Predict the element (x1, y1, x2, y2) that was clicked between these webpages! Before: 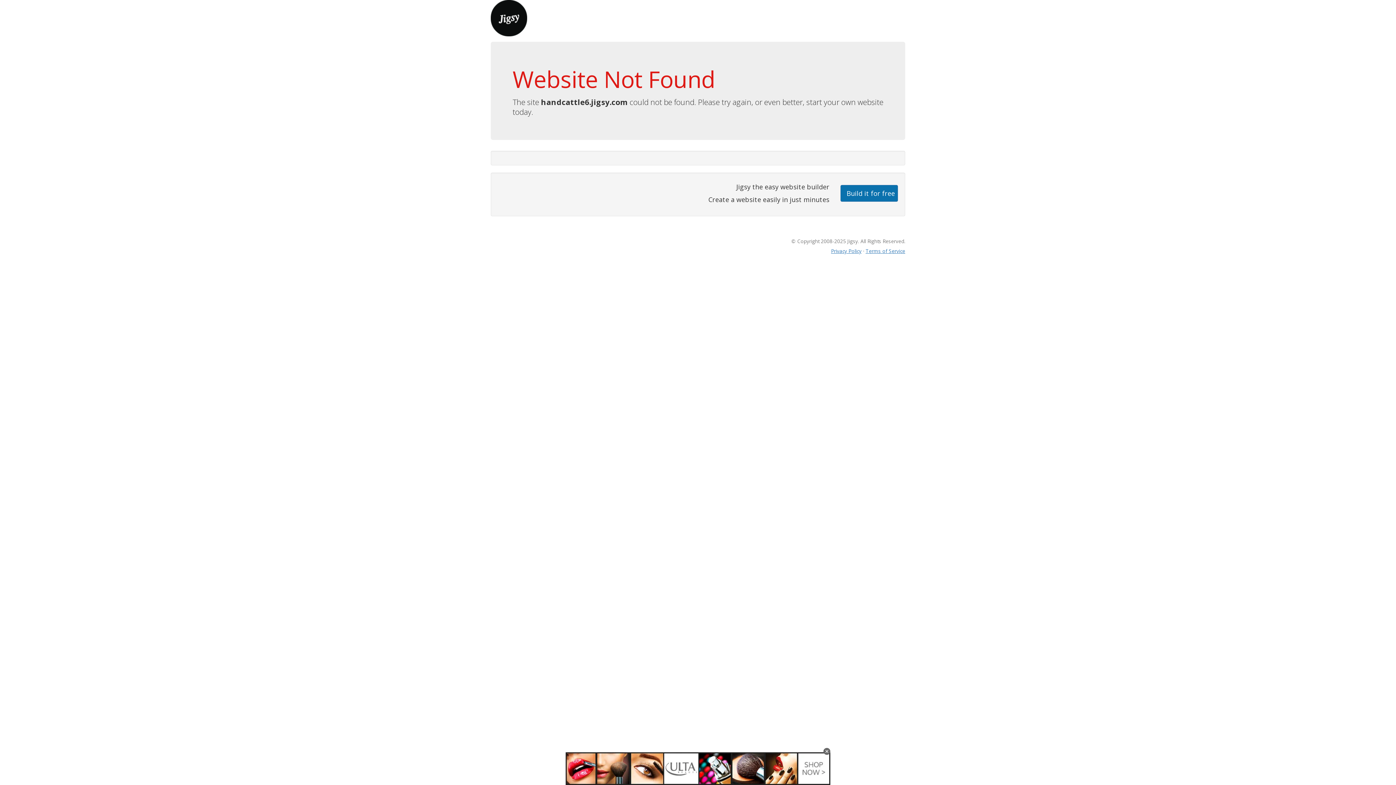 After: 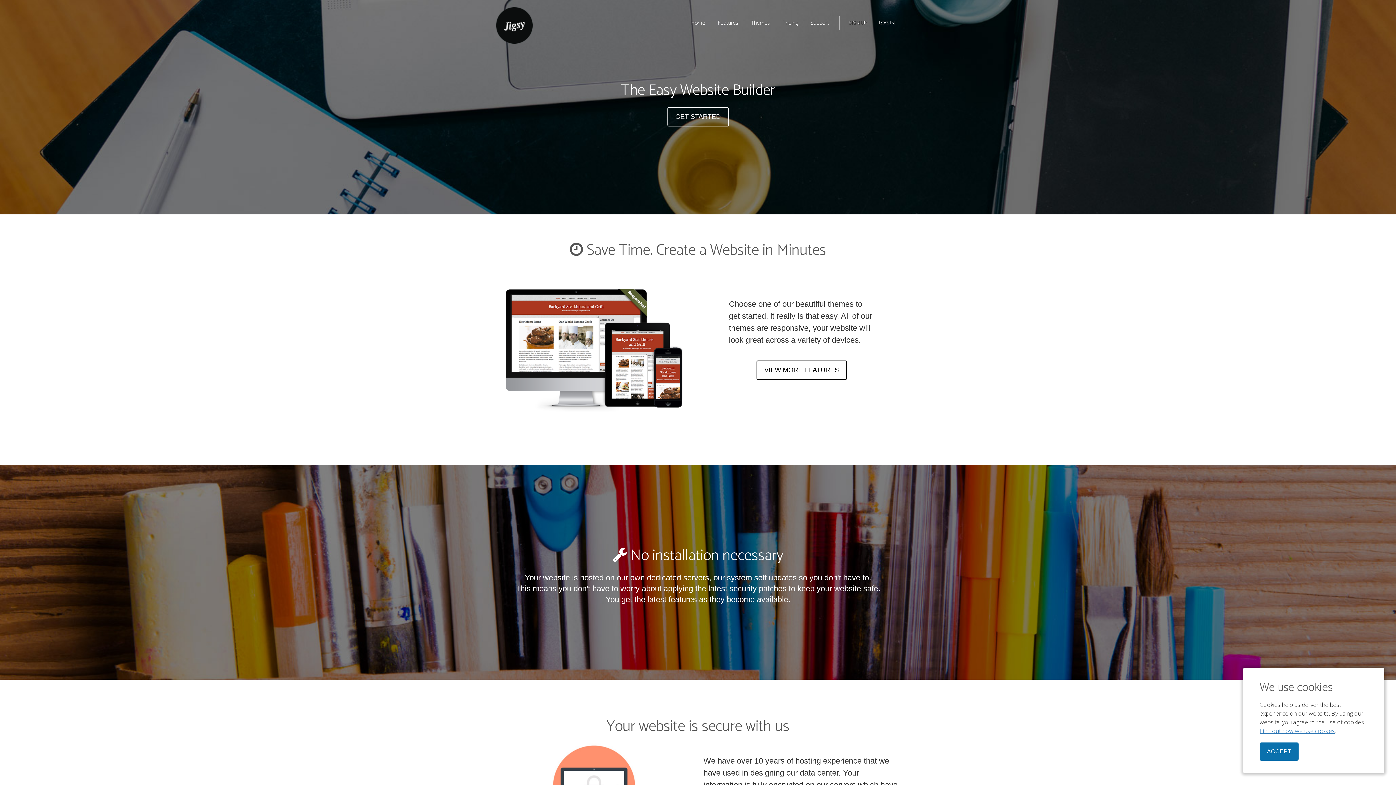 Action: bbox: (490, 13, 527, 21)